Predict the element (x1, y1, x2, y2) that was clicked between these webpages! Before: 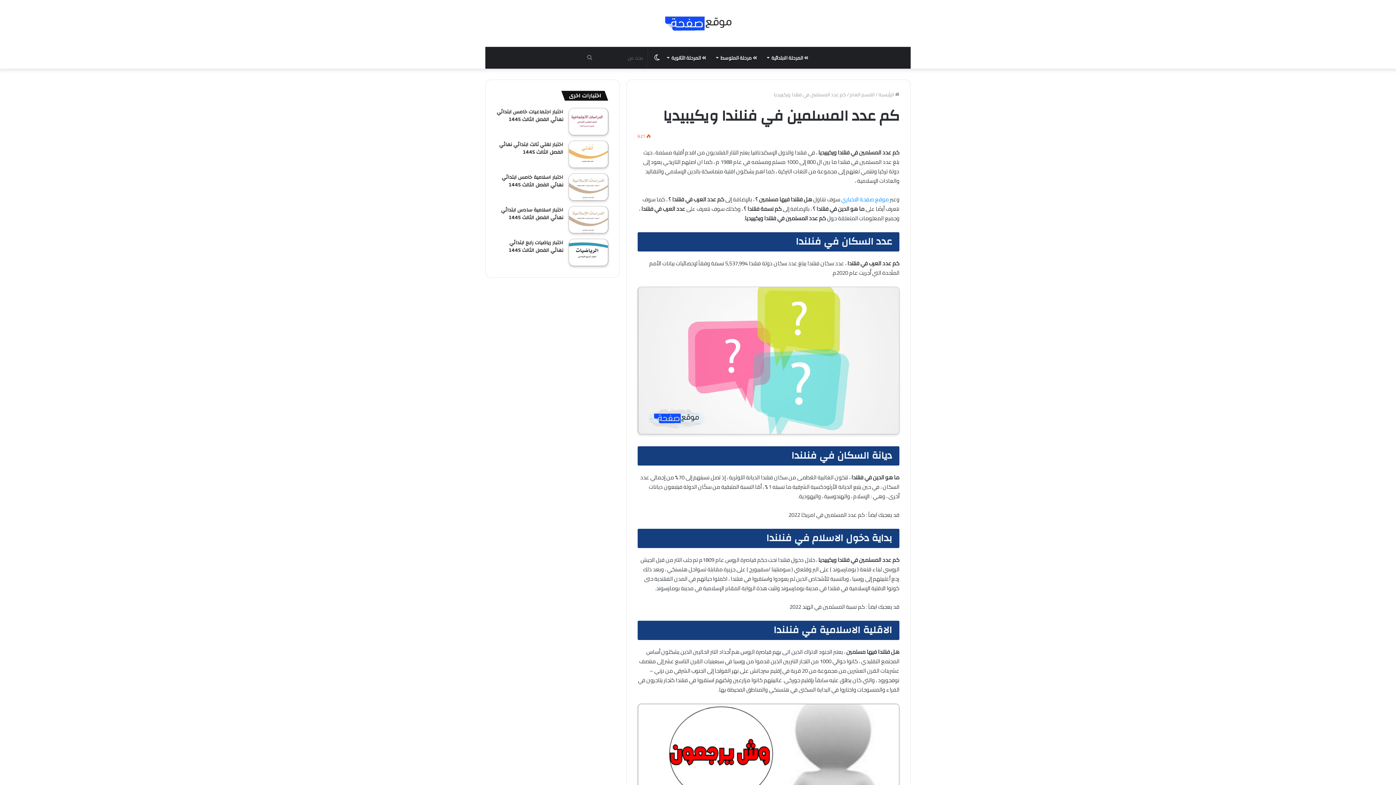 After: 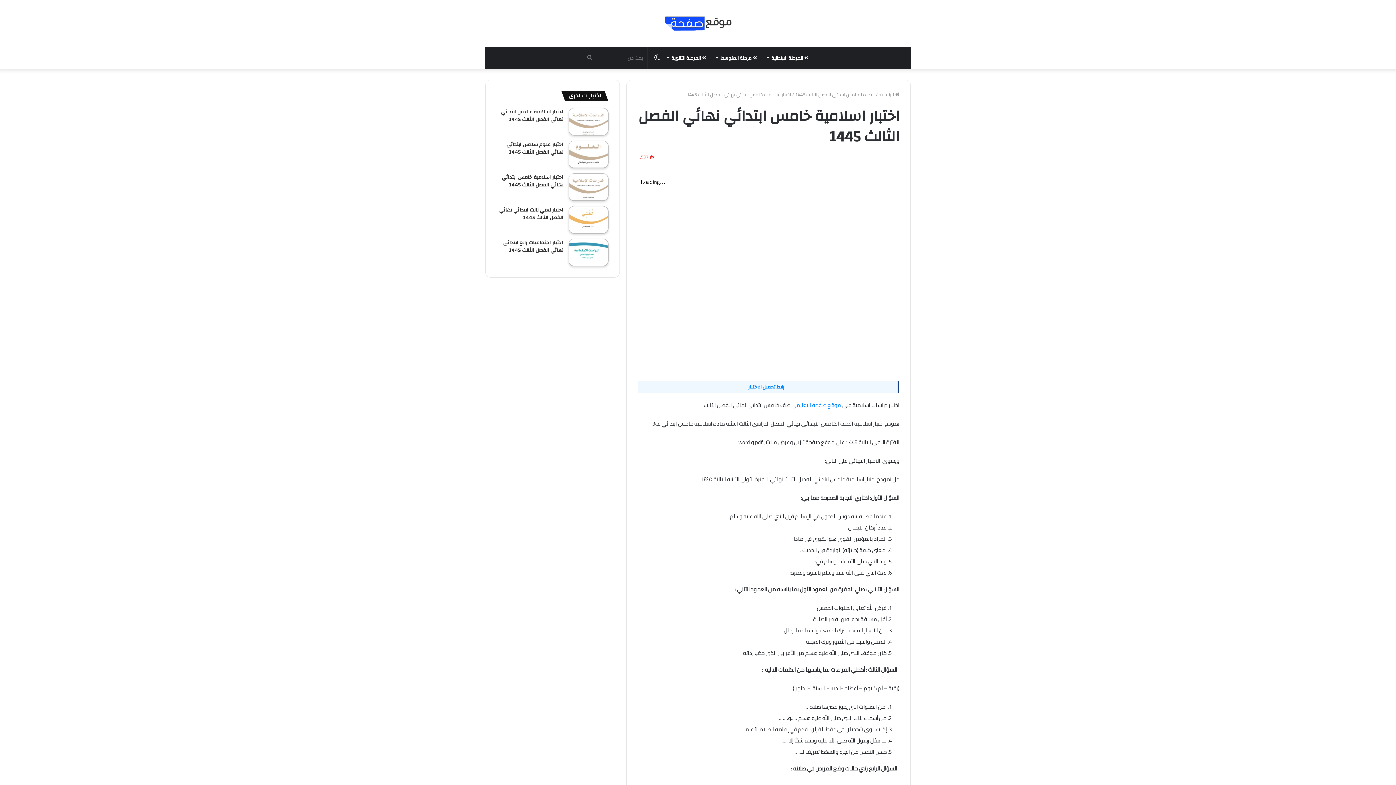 Action: label: اختبار اسلامية خامس ابتدائي نهائي الفصل الثالث 1445 bbox: (568, 173, 608, 201)